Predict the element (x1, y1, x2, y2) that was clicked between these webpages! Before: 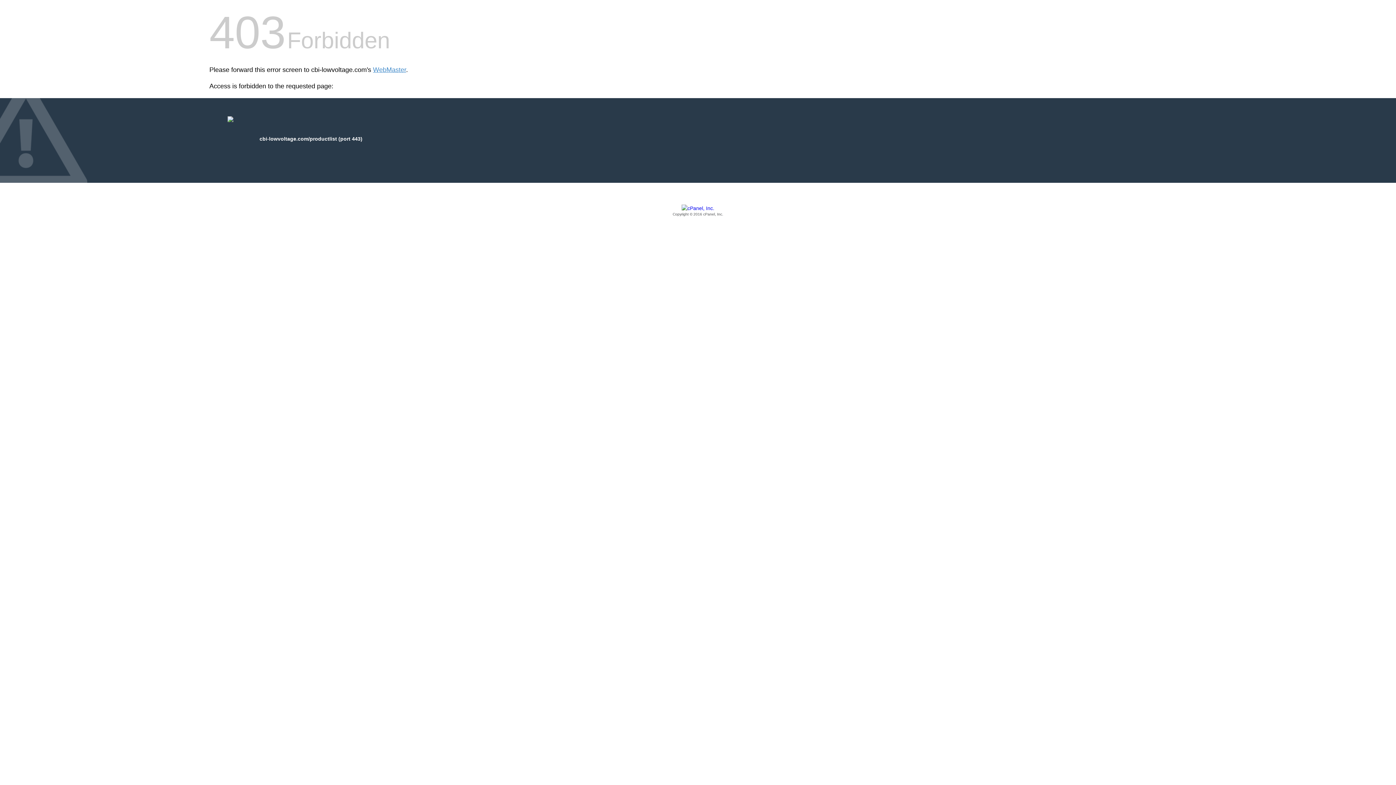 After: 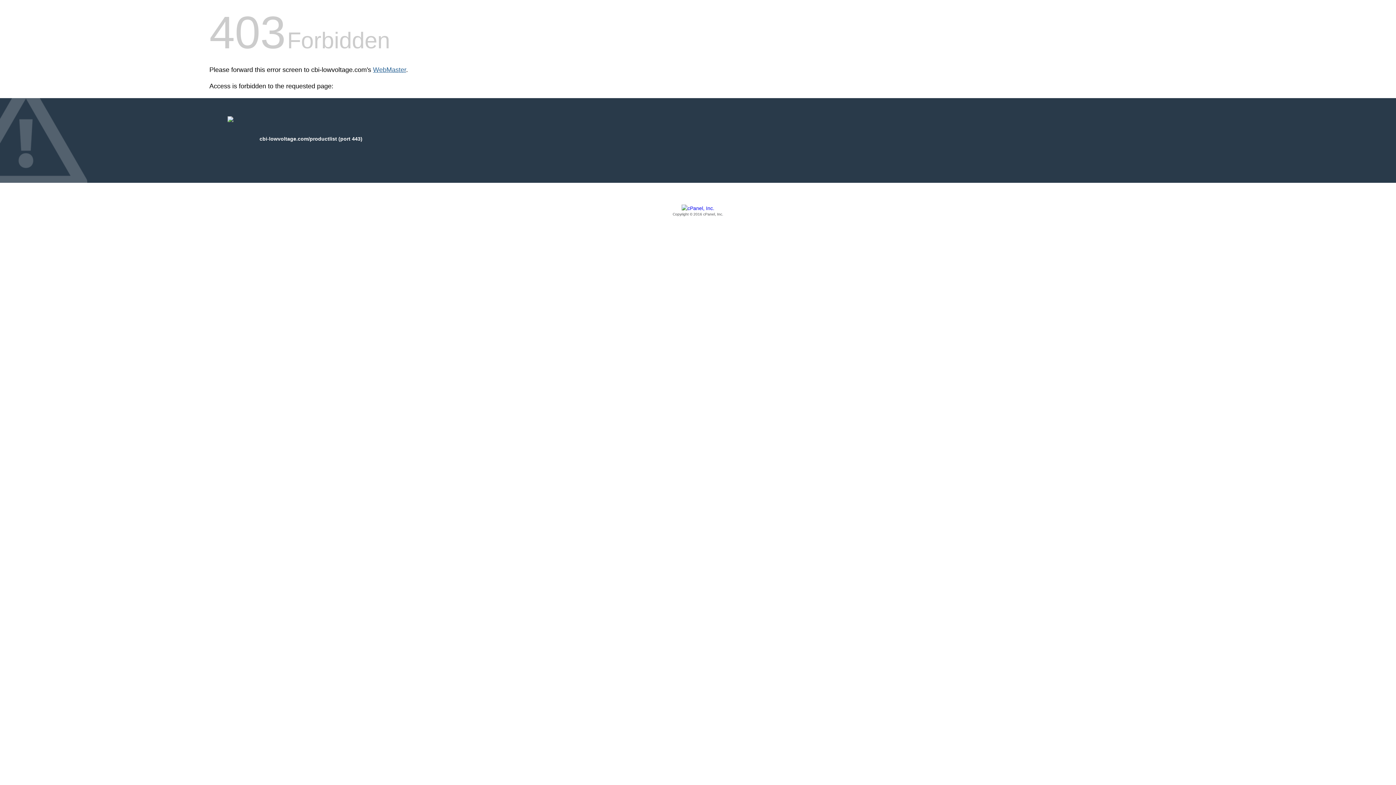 Action: bbox: (373, 66, 406, 73) label: WebMaster